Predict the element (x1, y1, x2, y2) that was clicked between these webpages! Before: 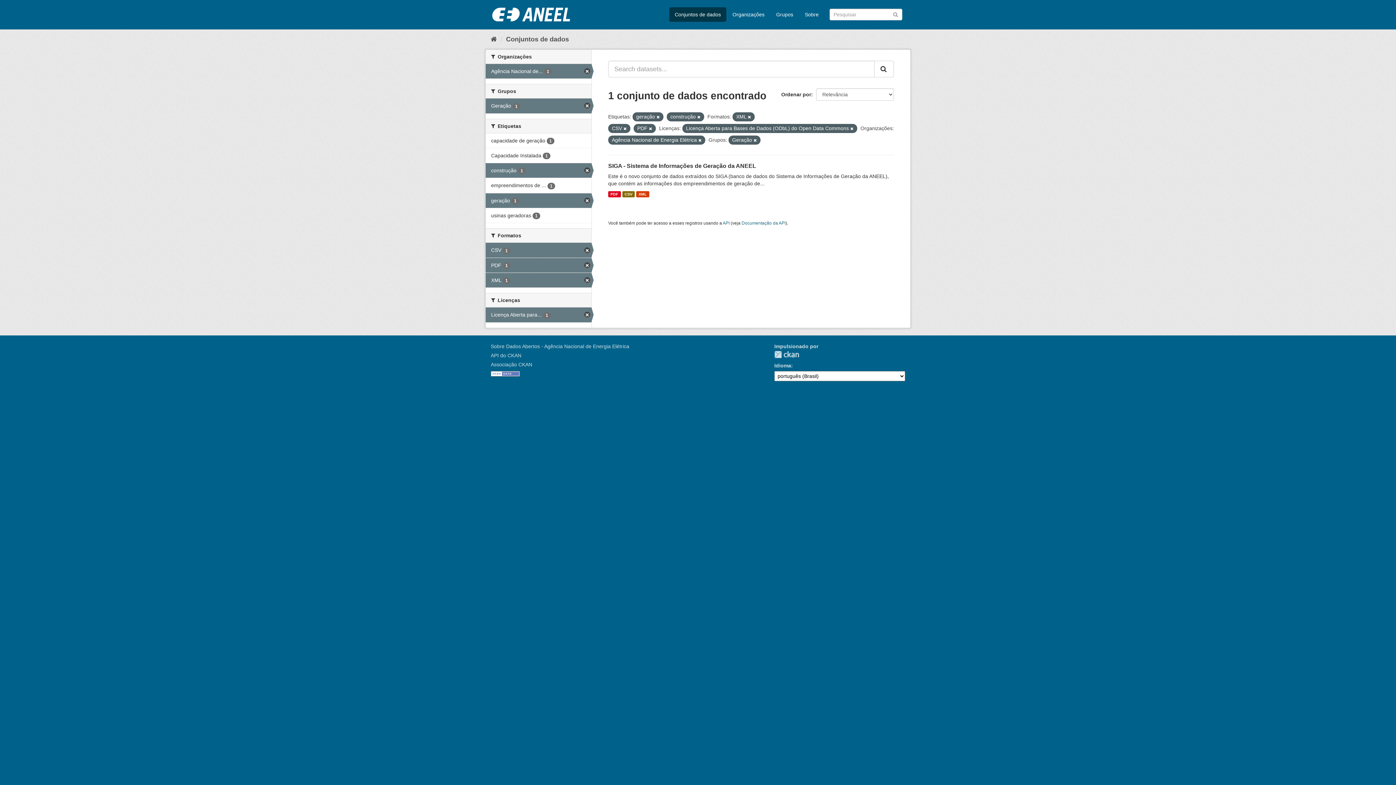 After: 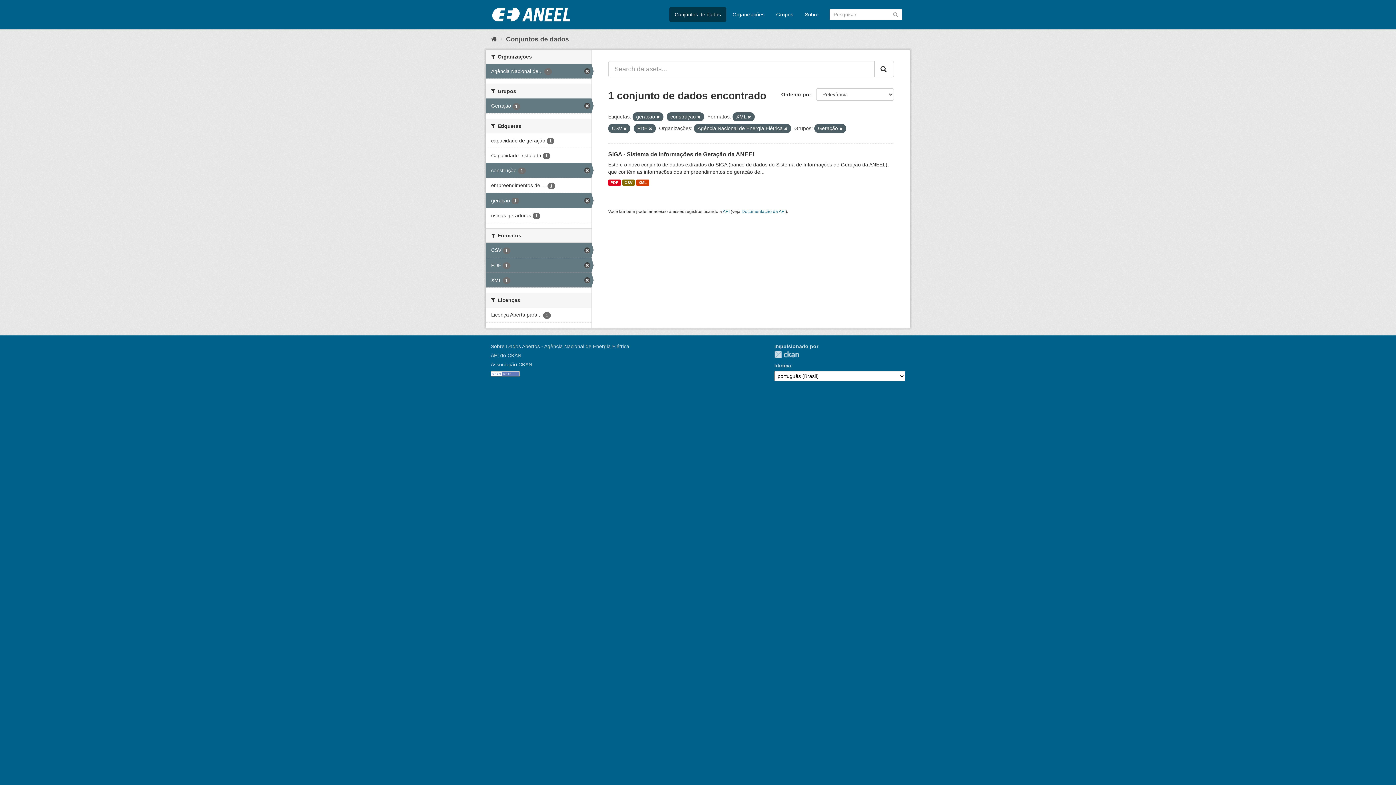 Action: bbox: (850, 126, 853, 130)